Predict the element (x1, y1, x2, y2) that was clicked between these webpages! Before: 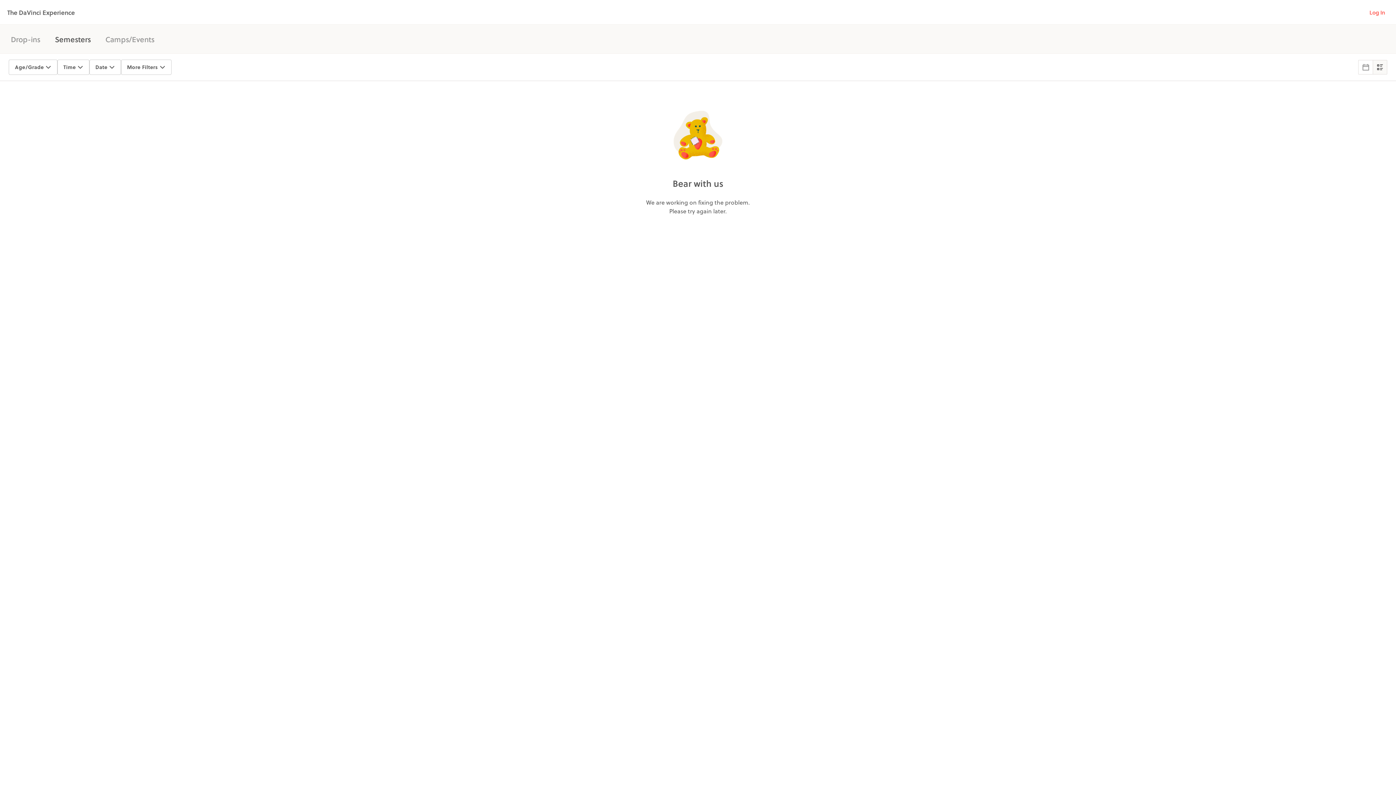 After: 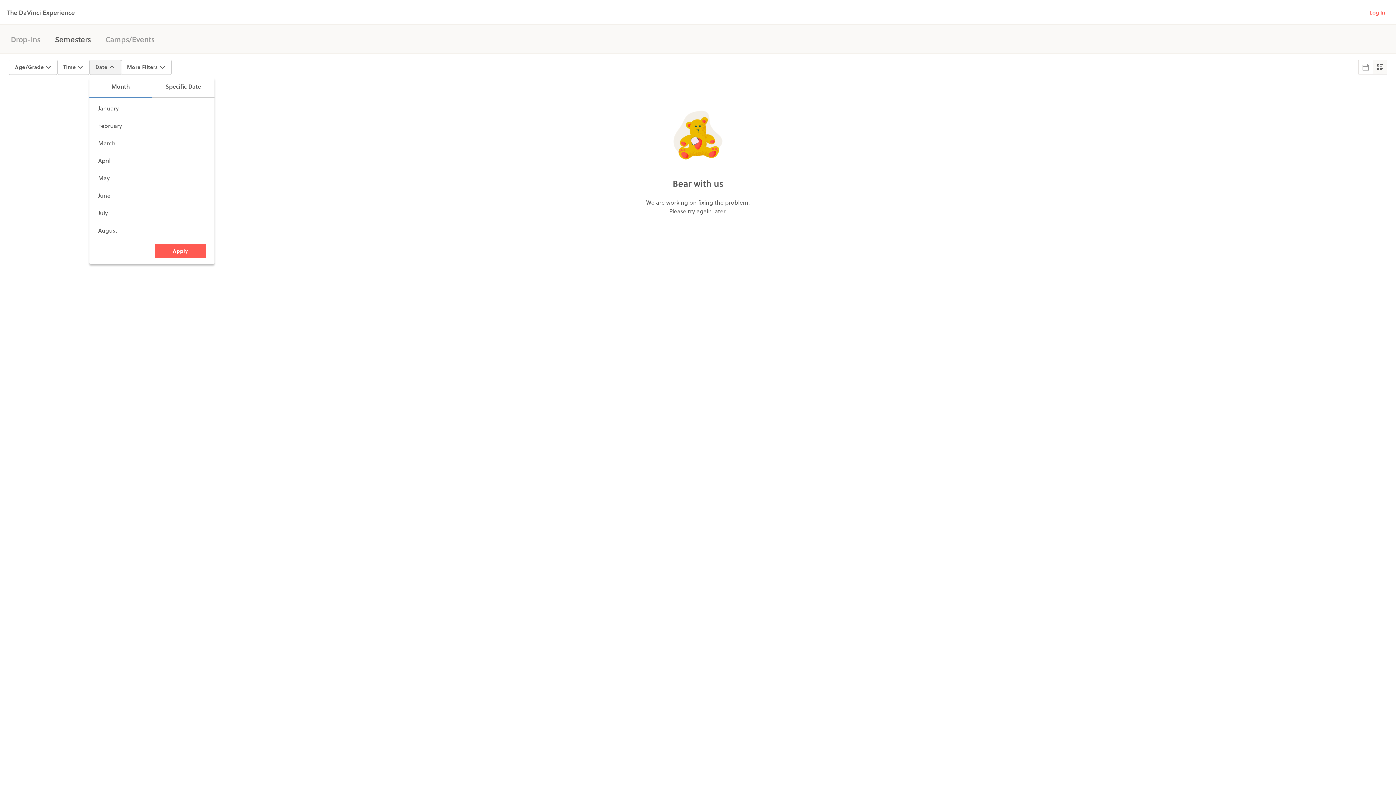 Action: label: Date bbox: (89, 59, 120, 74)